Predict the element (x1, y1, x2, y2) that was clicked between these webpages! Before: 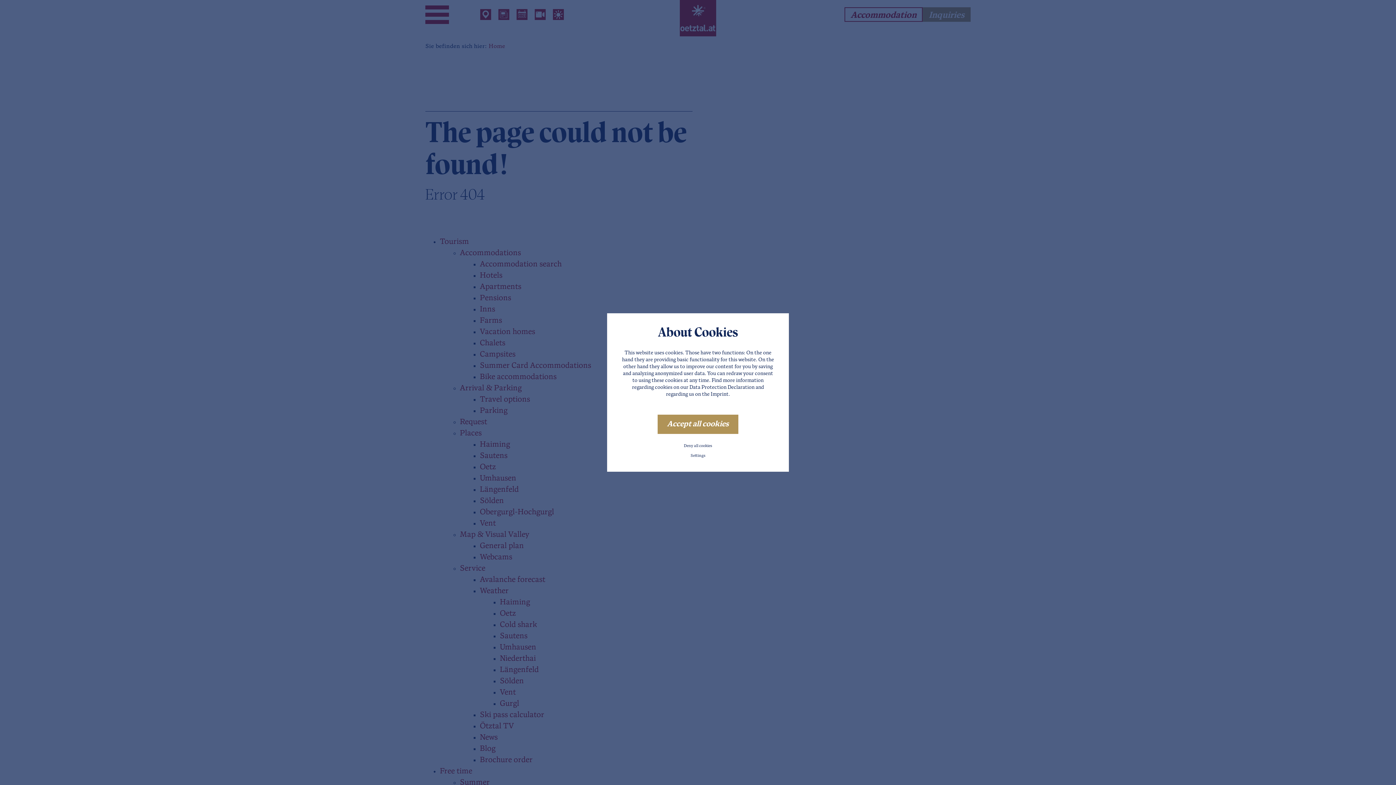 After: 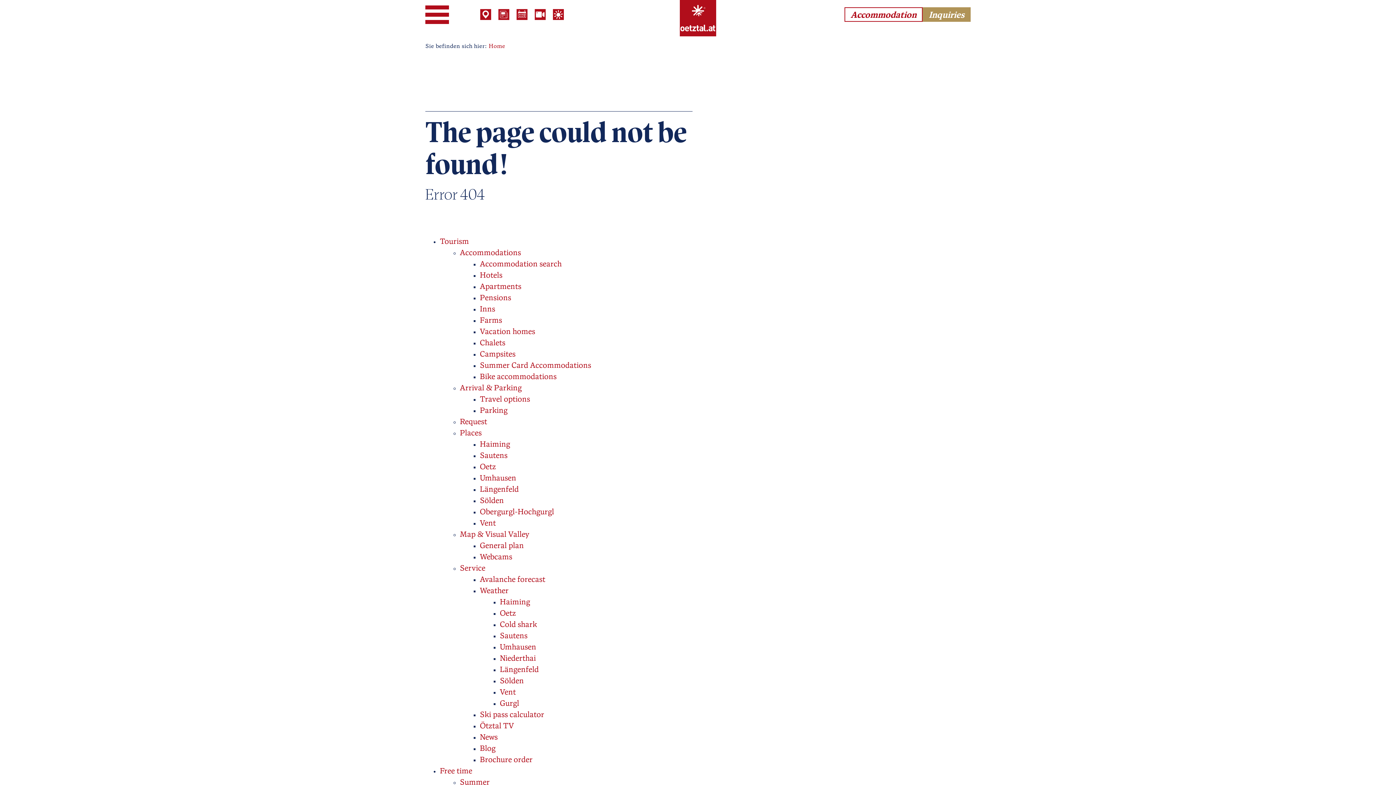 Action: bbox: (657, 414, 738, 434) label: Accept all cookies